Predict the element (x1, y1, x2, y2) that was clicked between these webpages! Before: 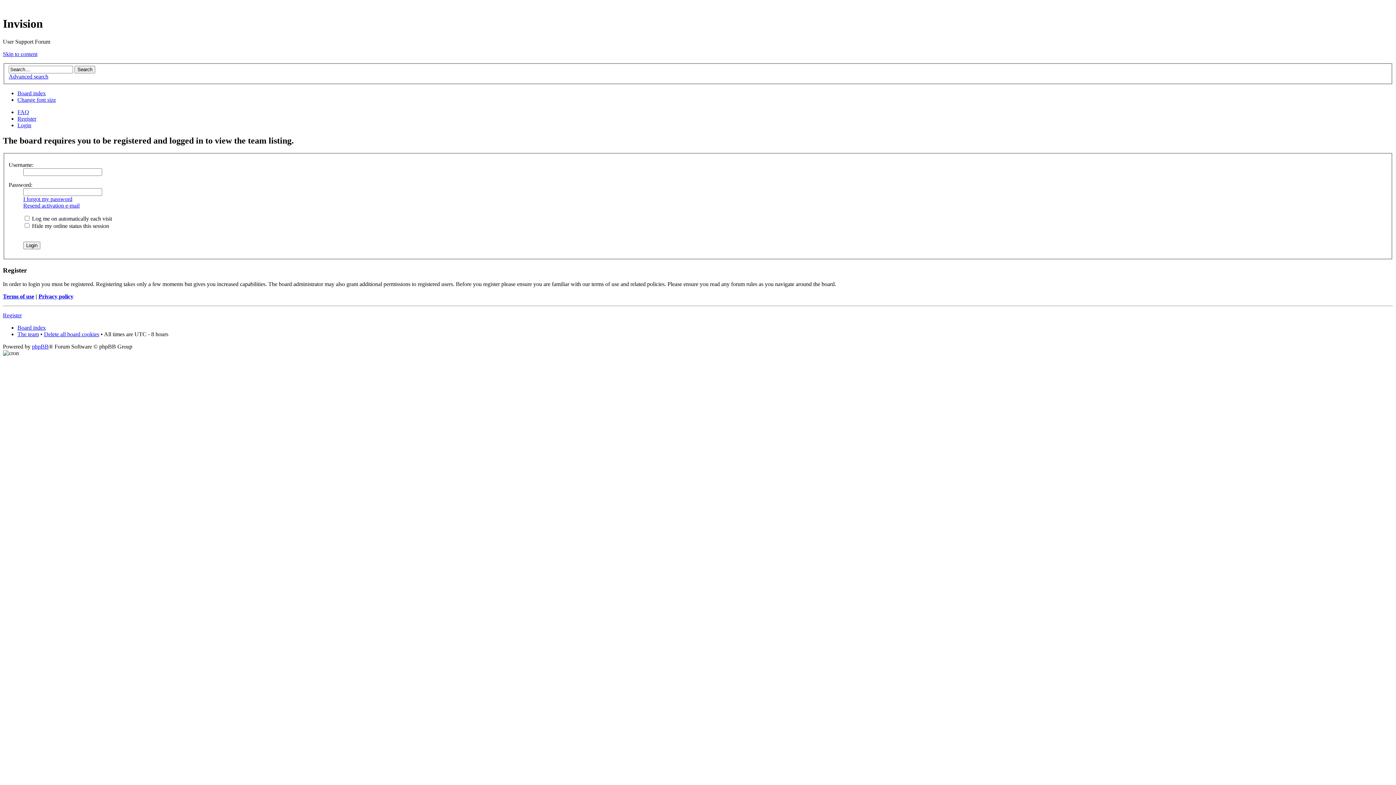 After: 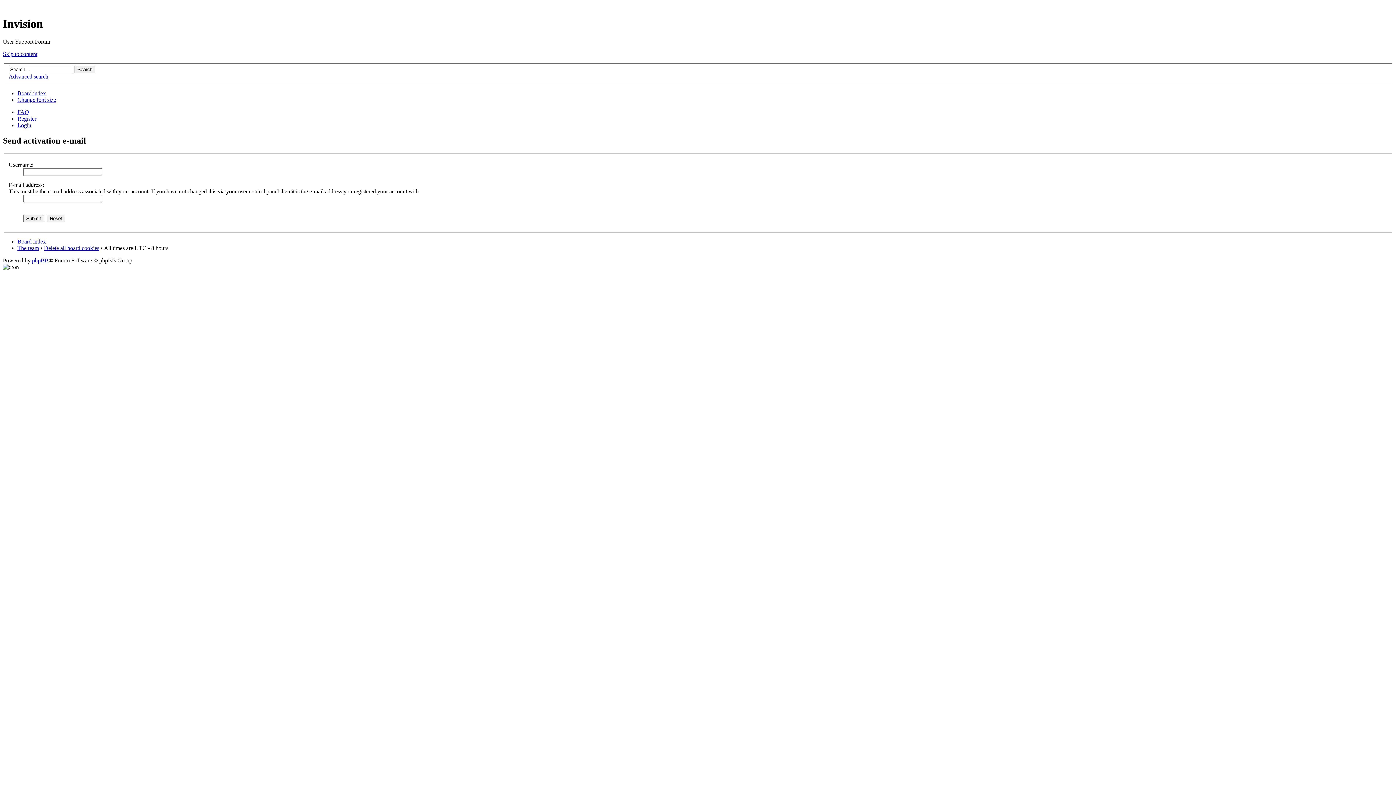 Action: label: Resend activation e-mail bbox: (23, 202, 79, 208)